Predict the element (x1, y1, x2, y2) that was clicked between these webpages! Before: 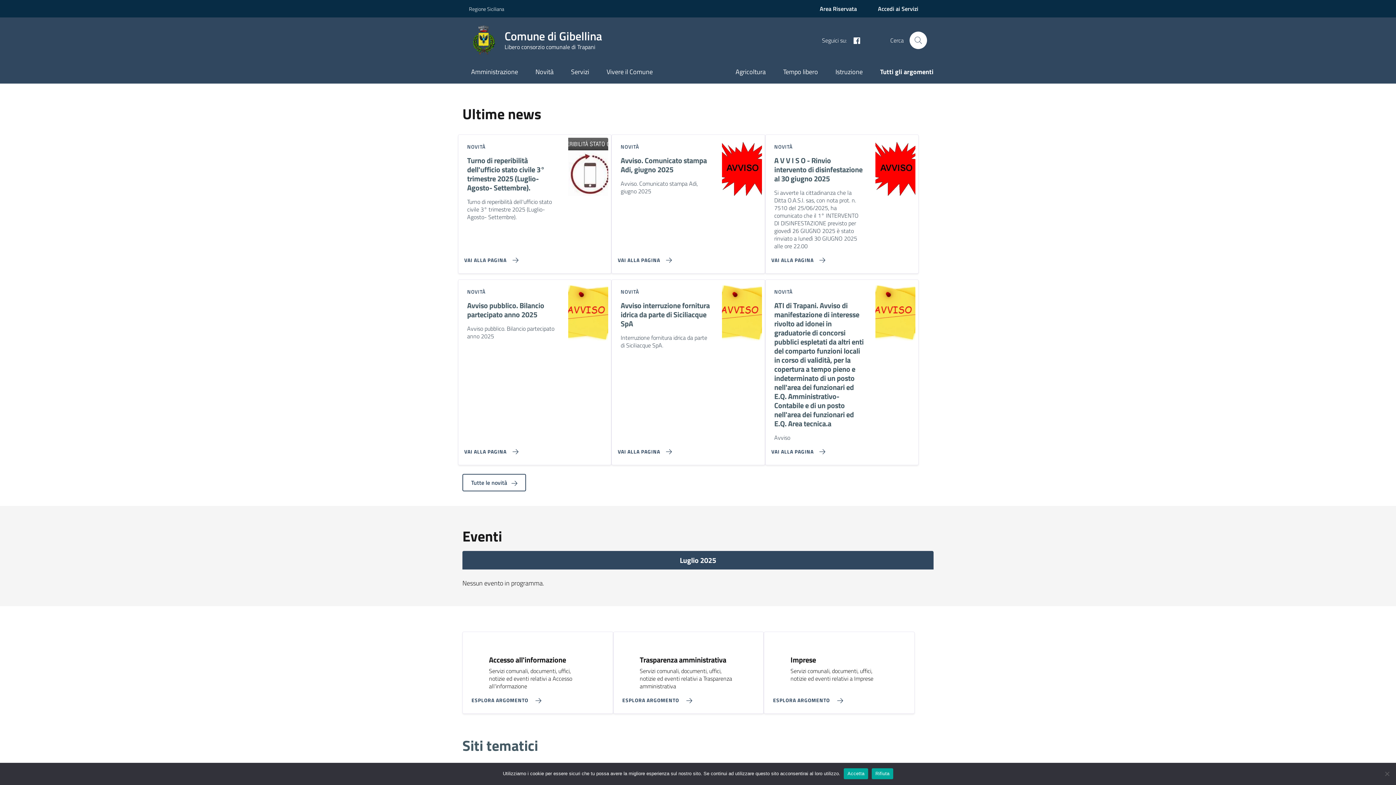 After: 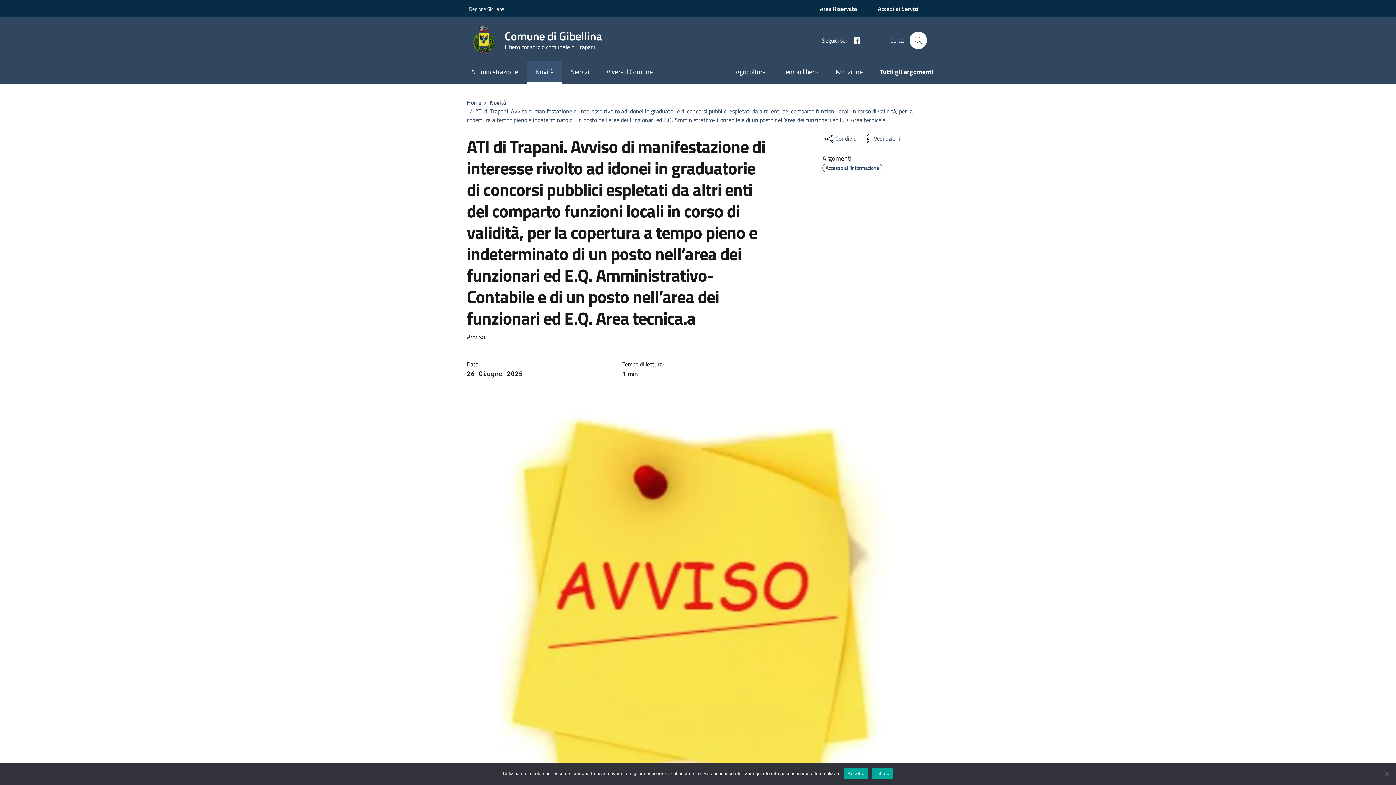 Action: label: Vai alla pagina ATI di Trapani. Avviso di manifestazione di interesse rivolto ad idonei in graduatorie di concorsi pubblici espletati da altri enti del comparto funzioni locali in corso di validità, per la copertura a tempo pieno e indeterminato di un posto nell'area dei funzionari ed E.Q. Amministrativo- Contabile e di un posto nell'area dei funzionari ed E.Q. Area tecnica.a bbox: (765, 441, 828, 456)